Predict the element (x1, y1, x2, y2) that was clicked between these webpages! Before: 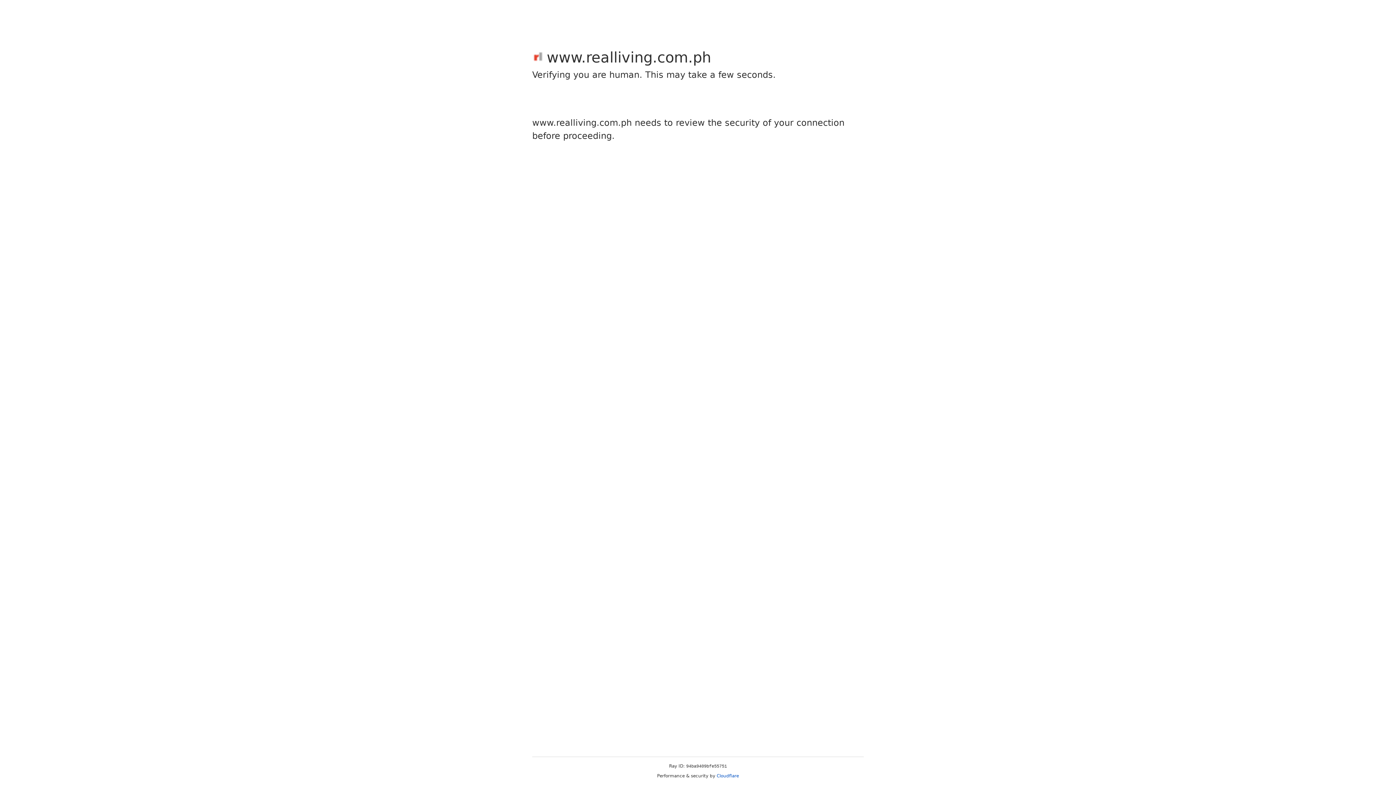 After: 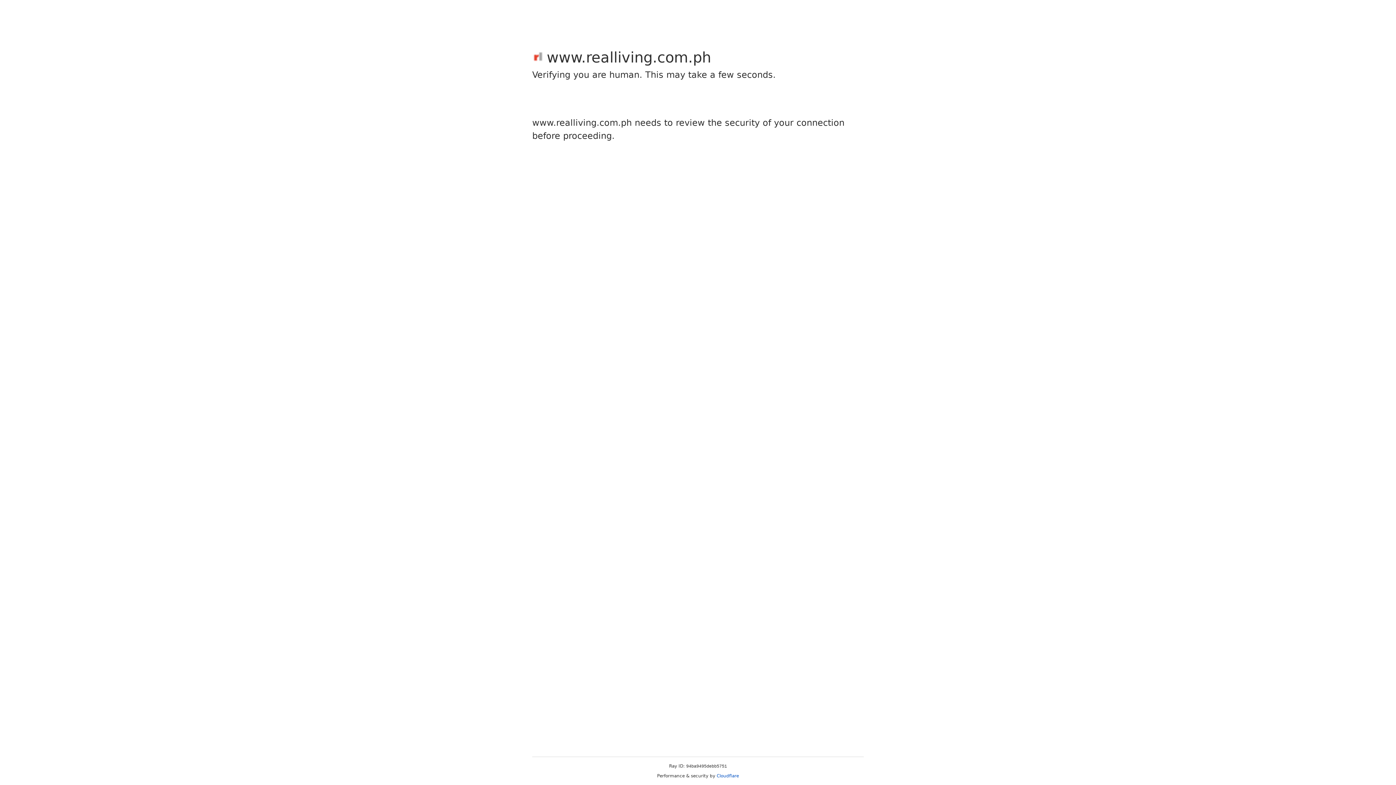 Action: bbox: (716, 773, 739, 778) label: Cloudflare